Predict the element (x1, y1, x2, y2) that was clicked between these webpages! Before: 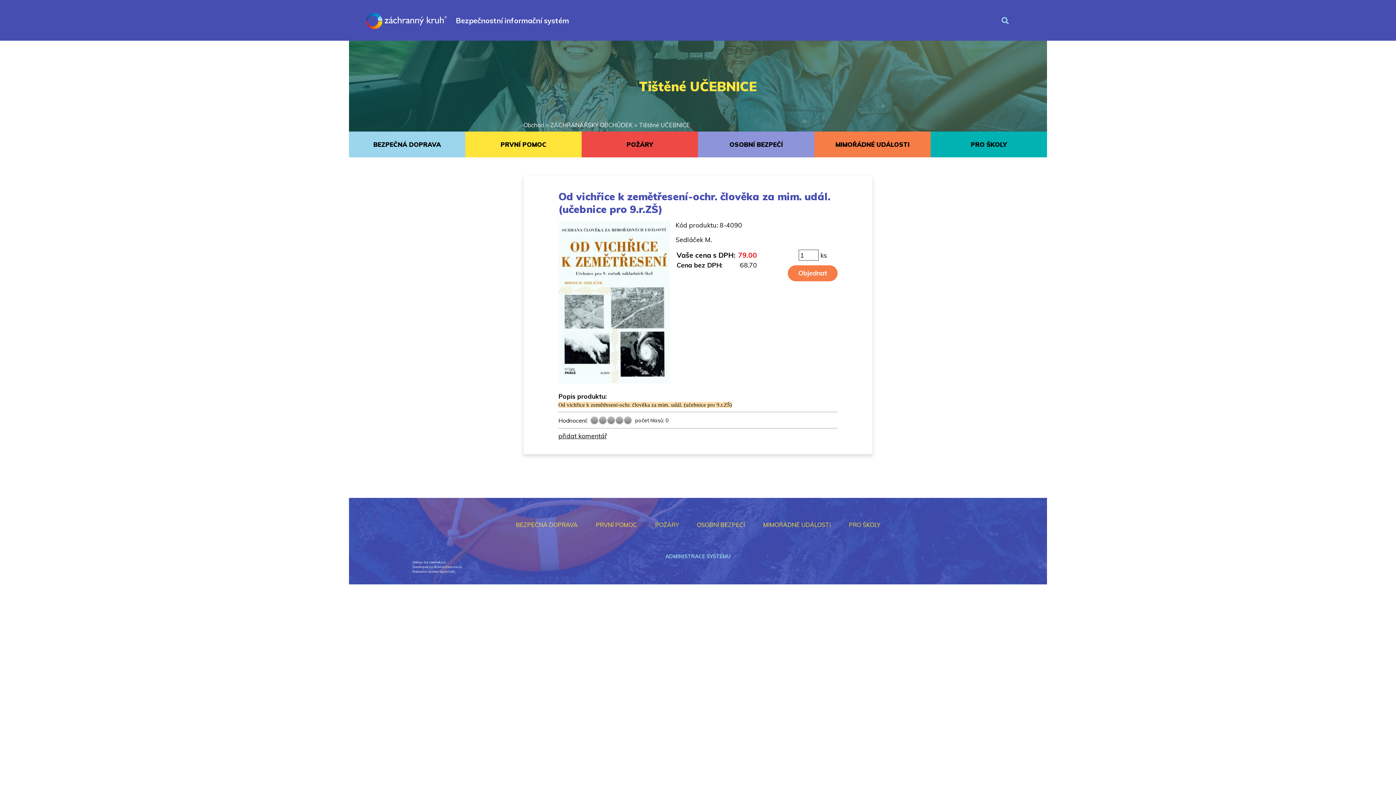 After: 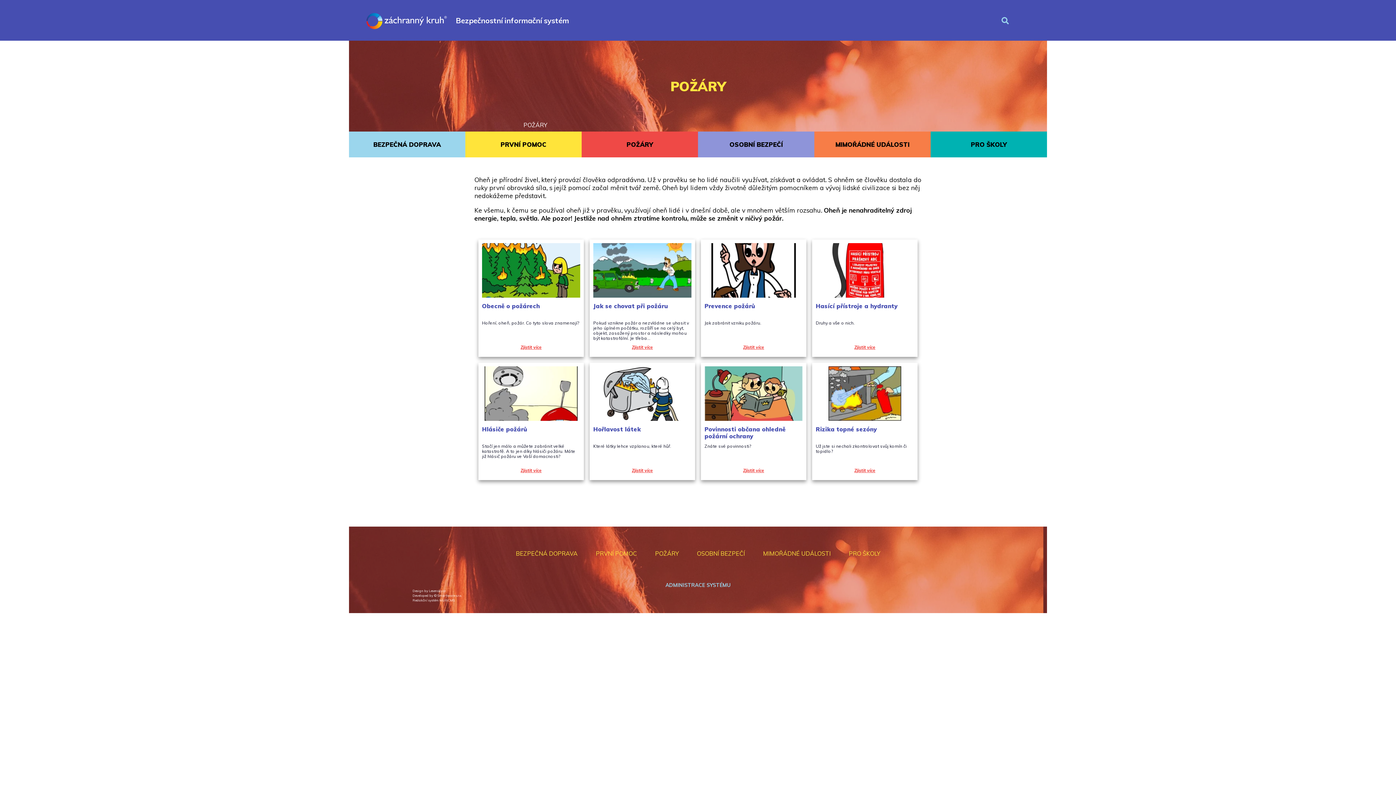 Action: label: POŽÁRY bbox: (581, 131, 698, 157)